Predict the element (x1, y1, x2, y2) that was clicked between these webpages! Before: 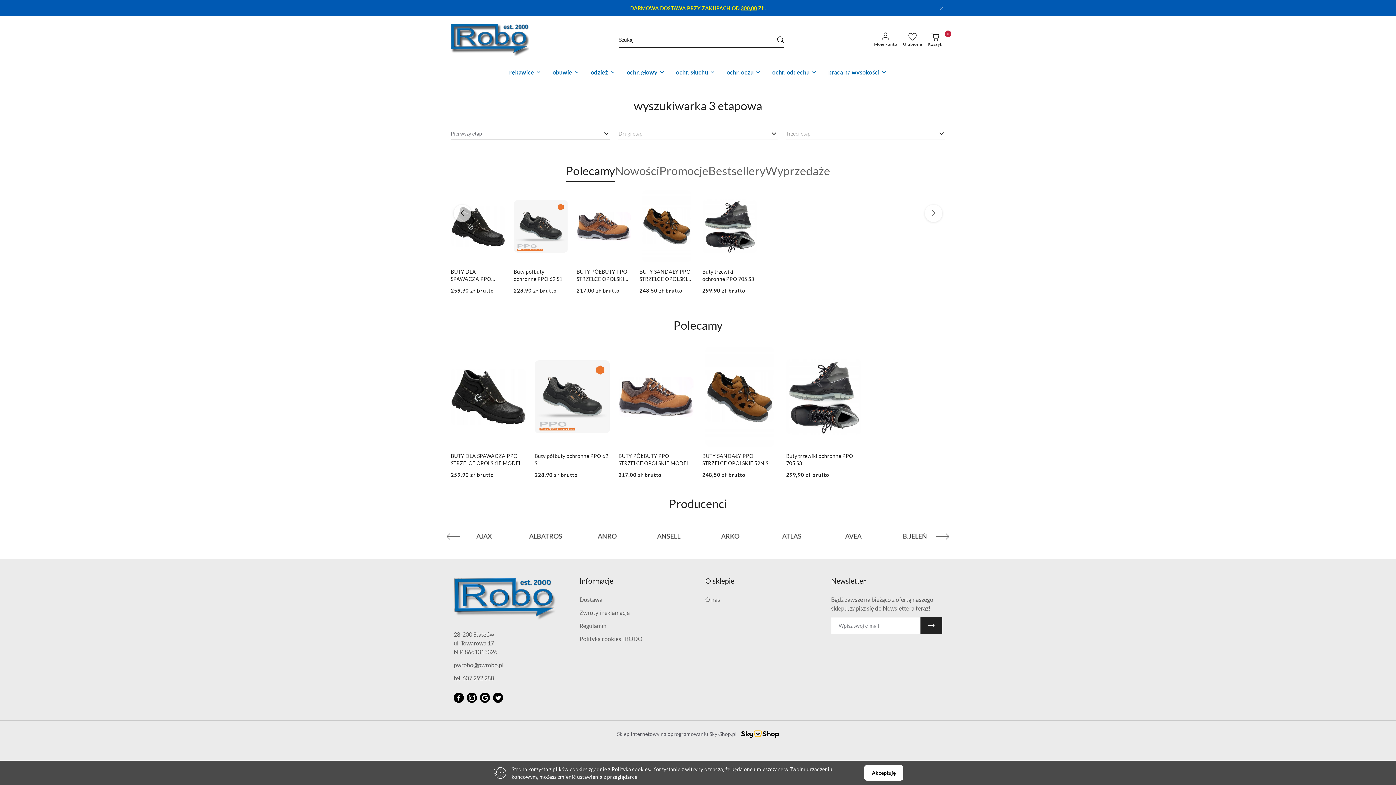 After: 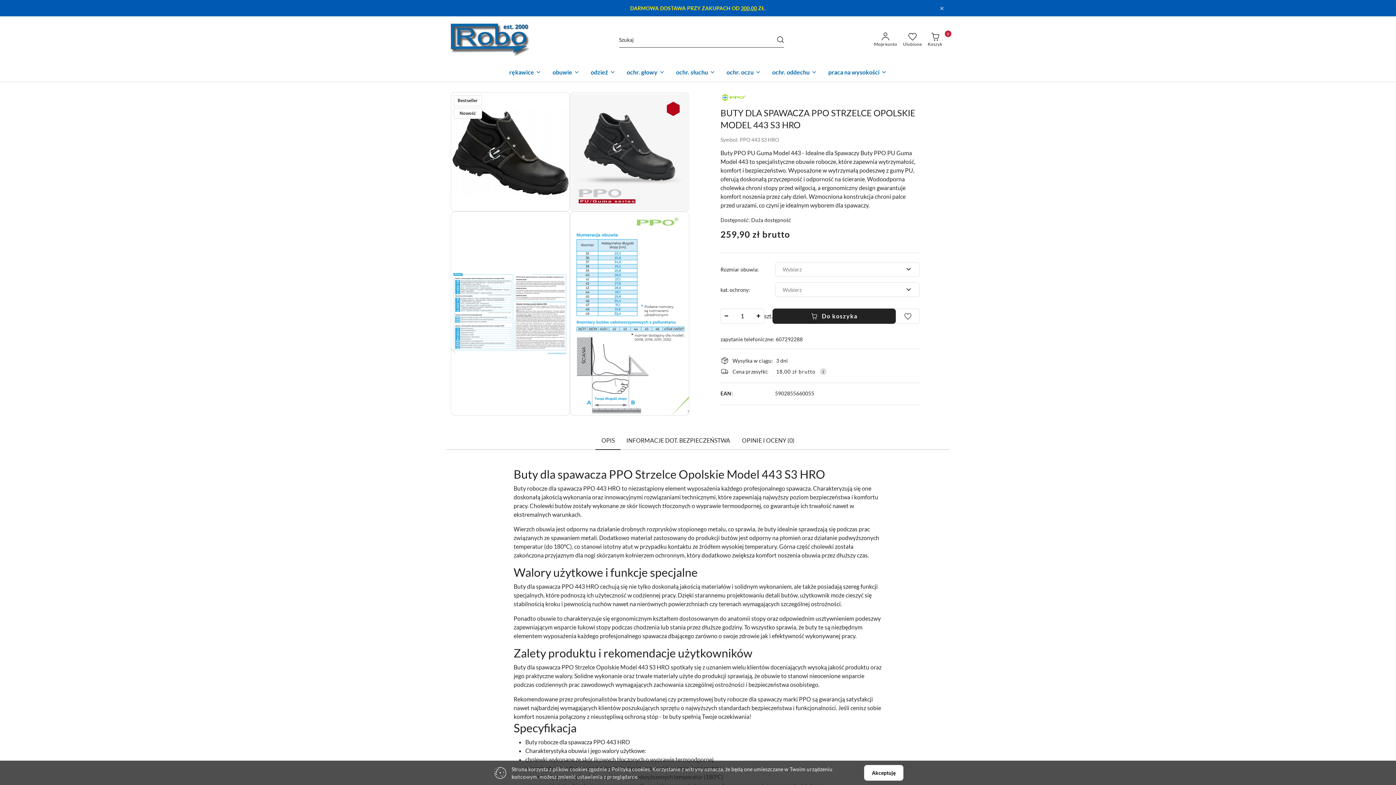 Action: label:   bbox: (450, 190, 505, 262)